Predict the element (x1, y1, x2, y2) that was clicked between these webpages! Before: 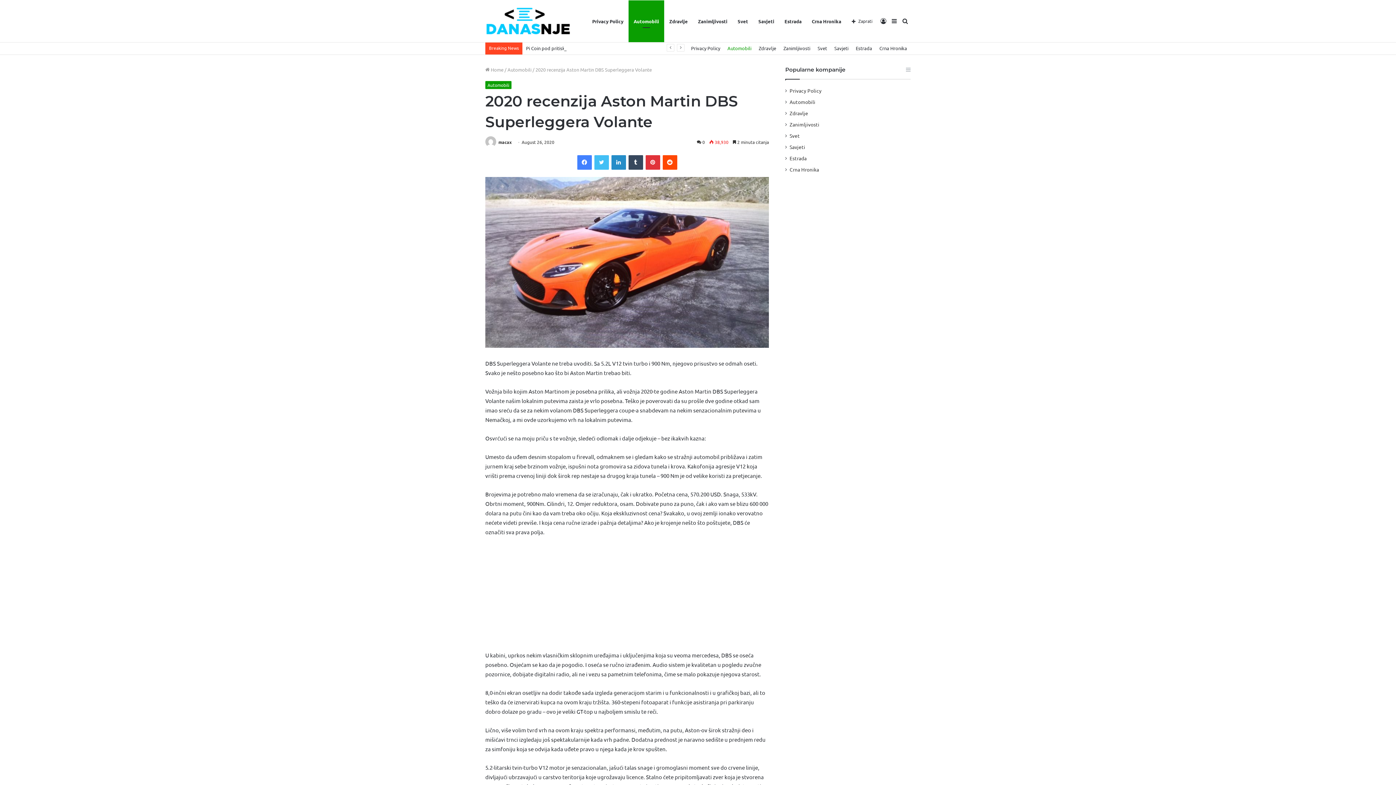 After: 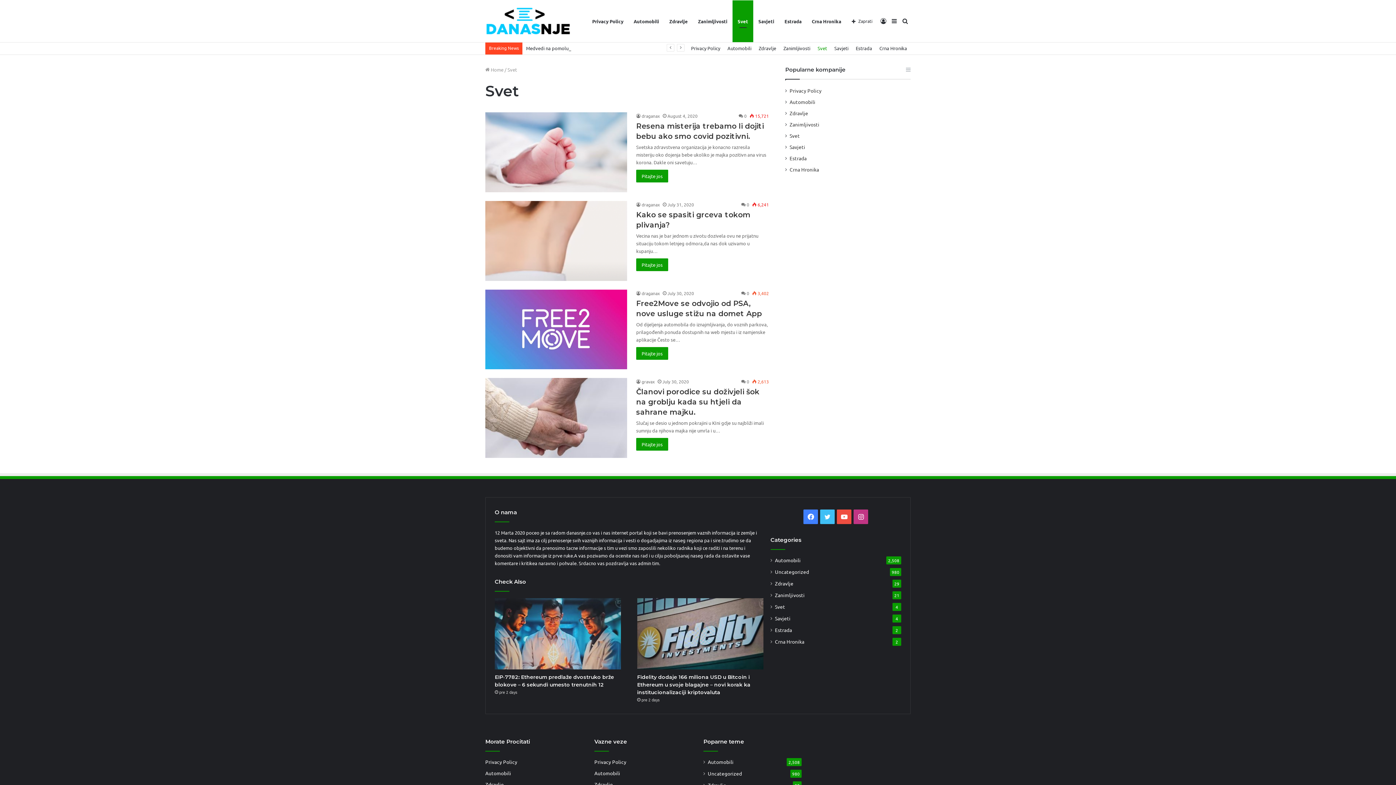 Action: label: Svet bbox: (814, 41, 830, 54)